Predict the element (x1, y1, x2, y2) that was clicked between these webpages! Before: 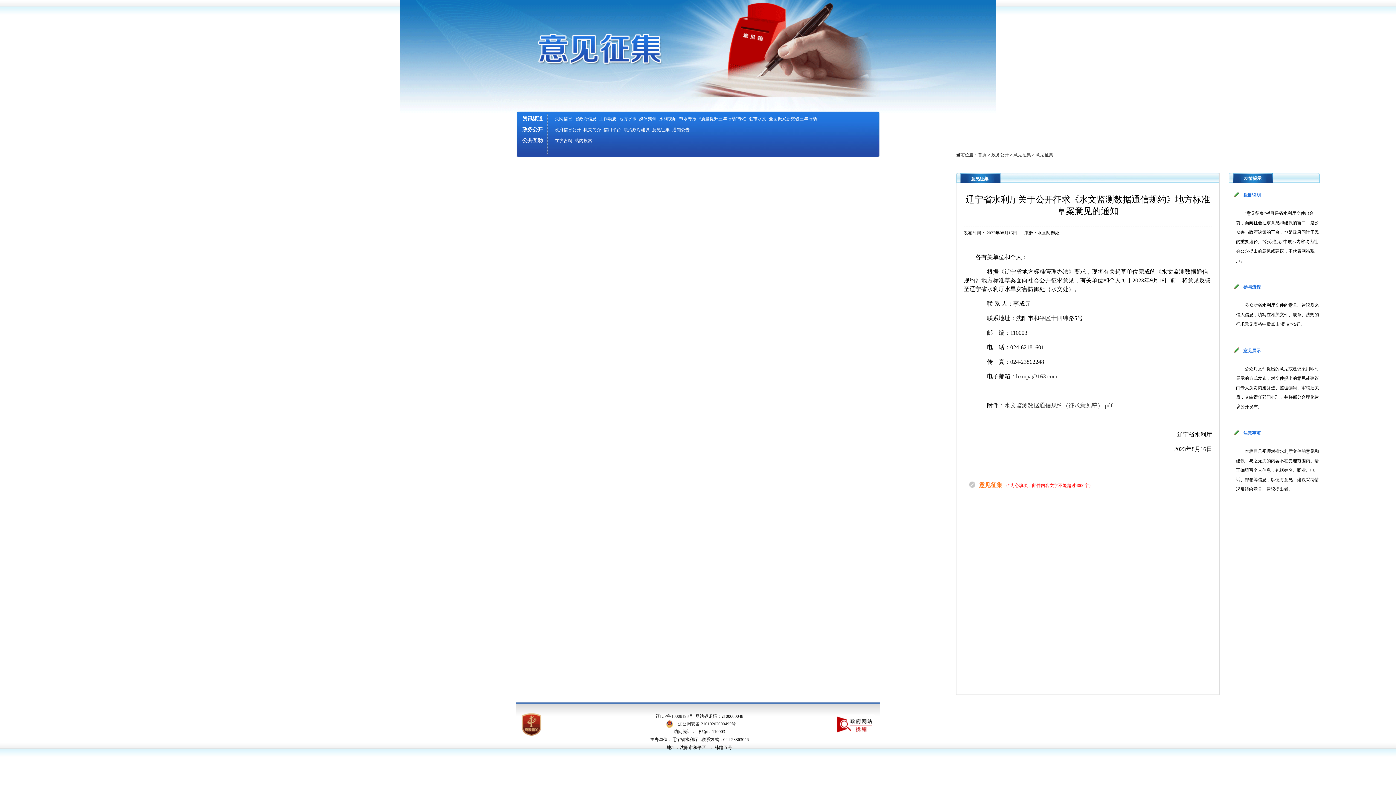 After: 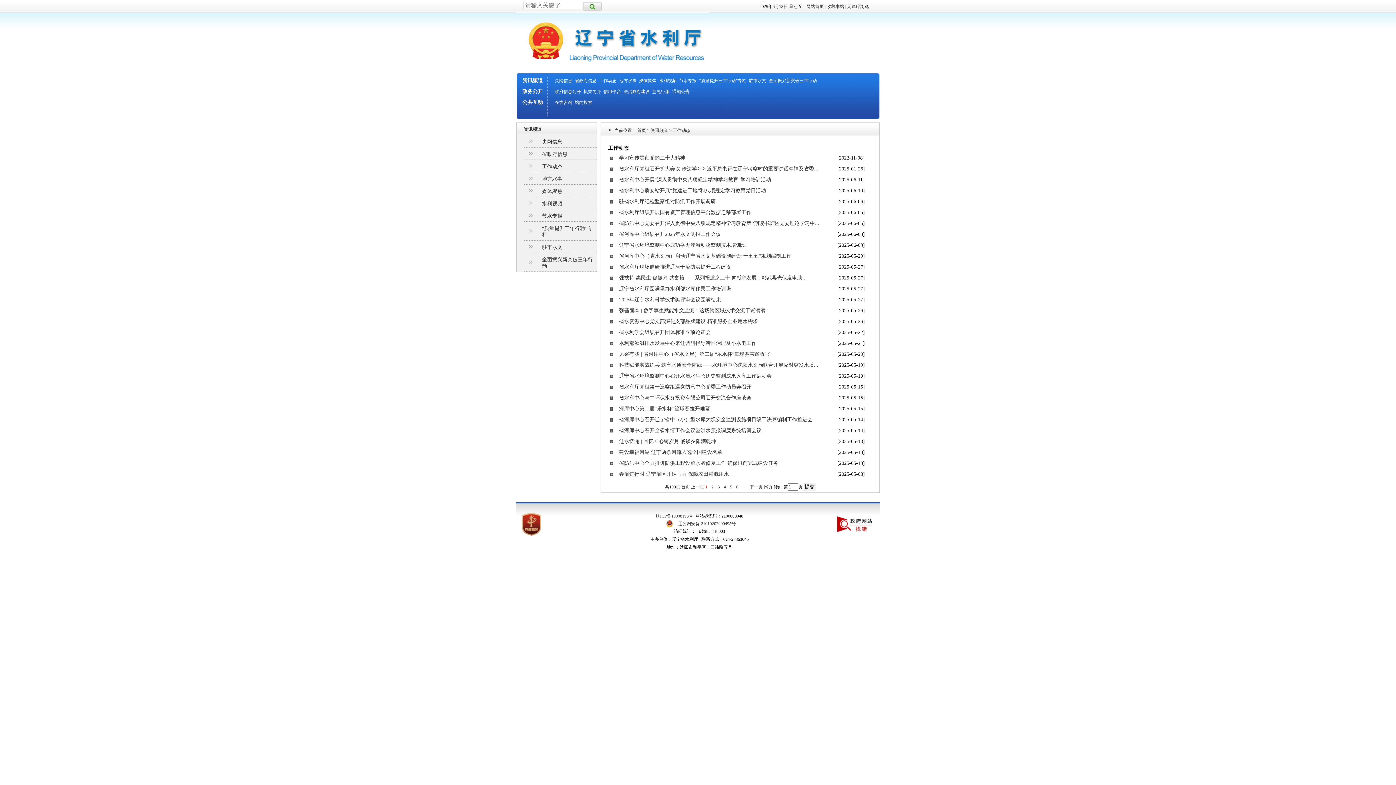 Action: bbox: (599, 116, 616, 121) label: 工作动态